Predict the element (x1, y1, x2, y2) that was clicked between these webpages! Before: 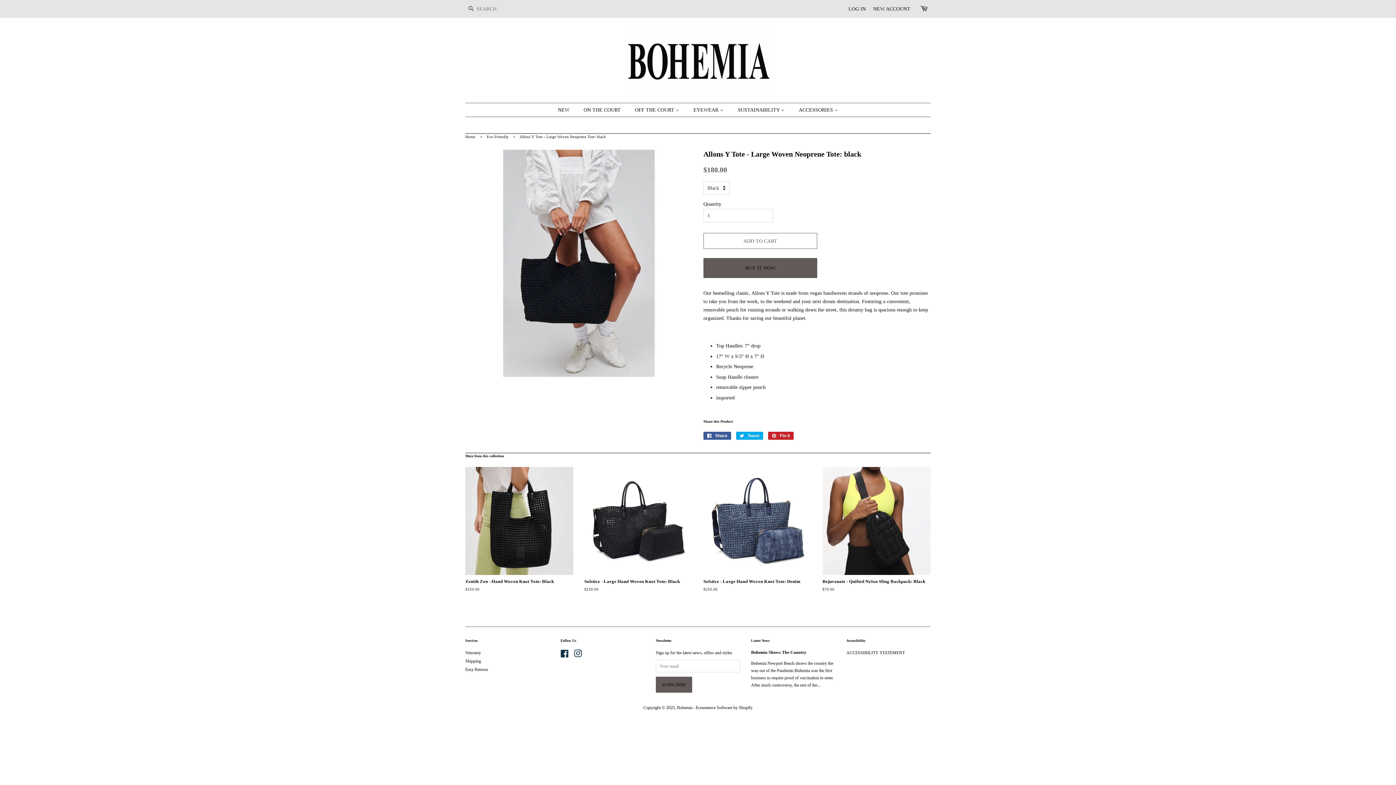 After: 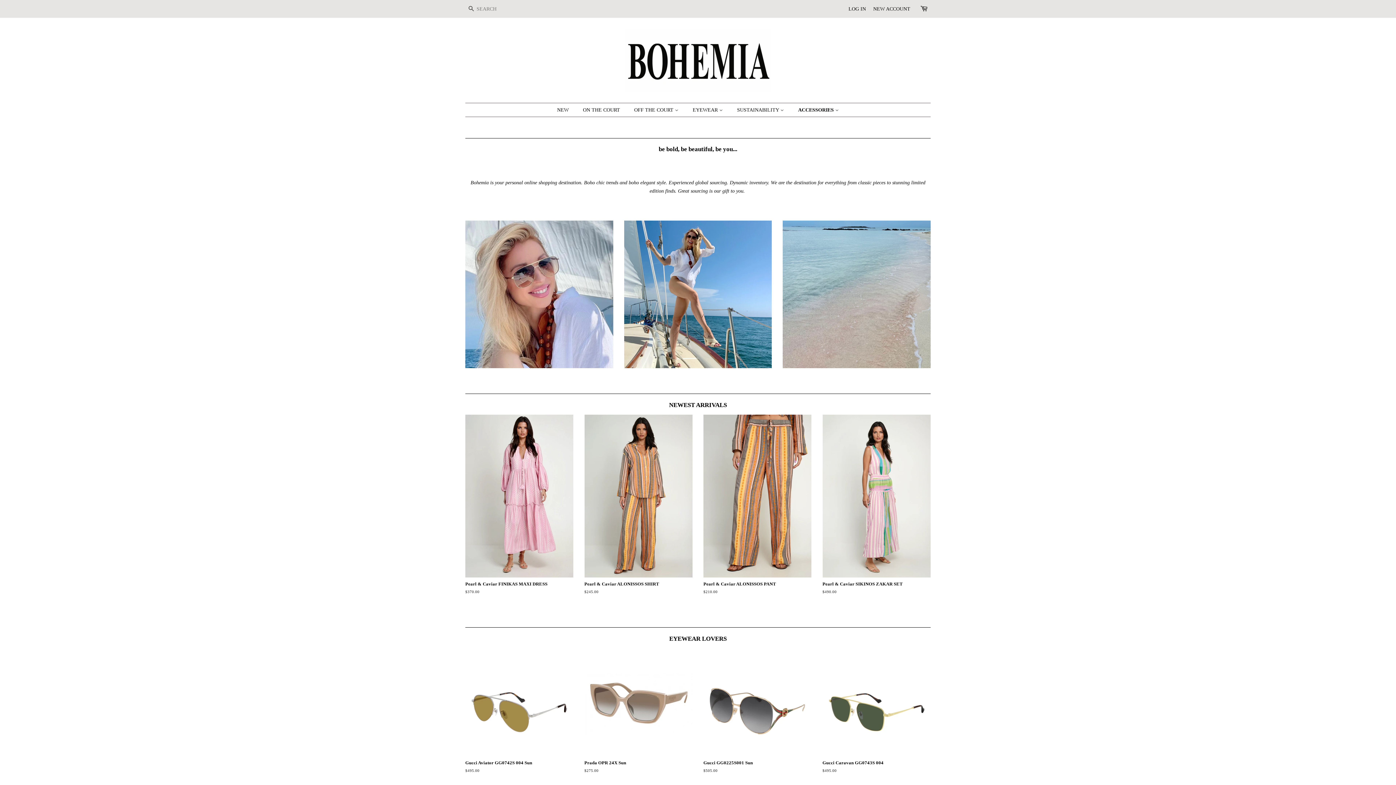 Action: label: Home bbox: (465, 134, 477, 138)